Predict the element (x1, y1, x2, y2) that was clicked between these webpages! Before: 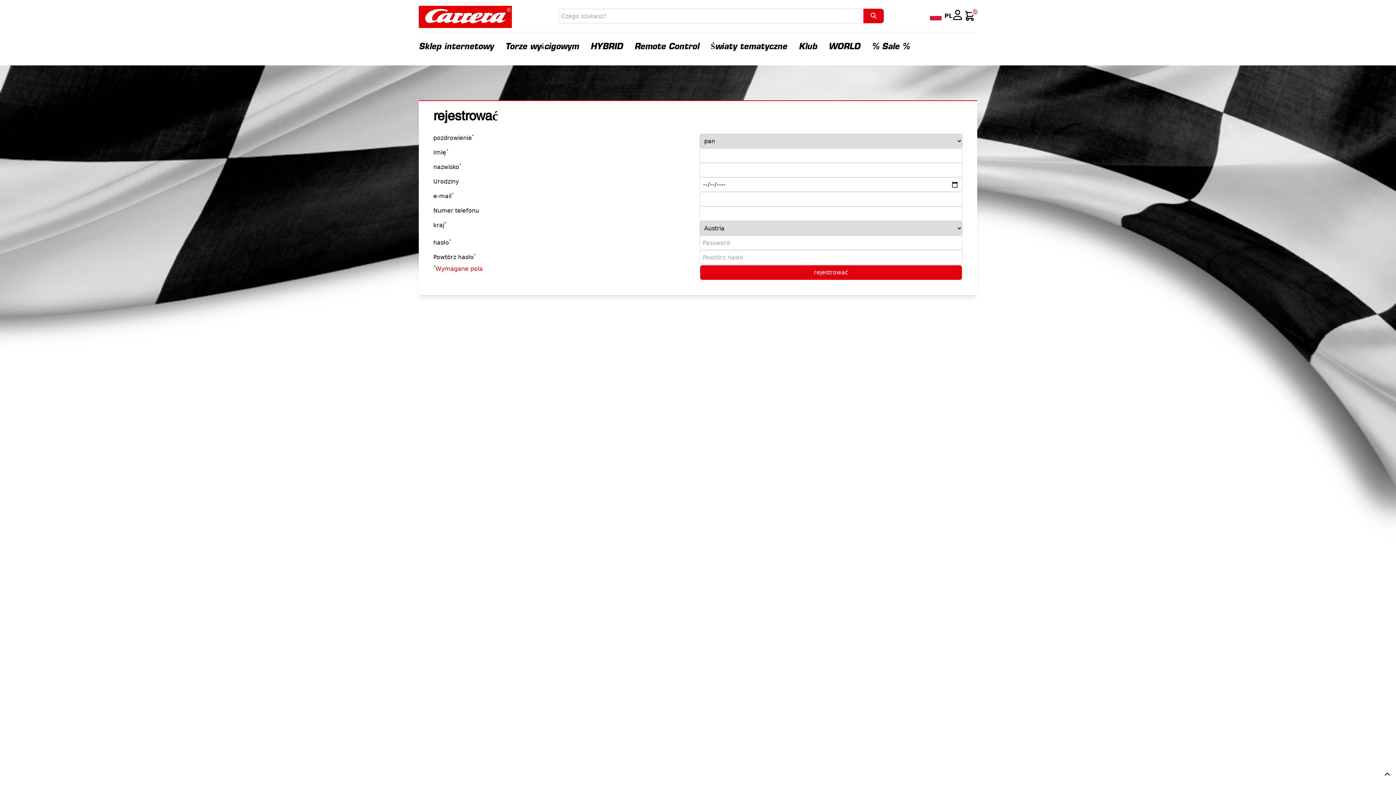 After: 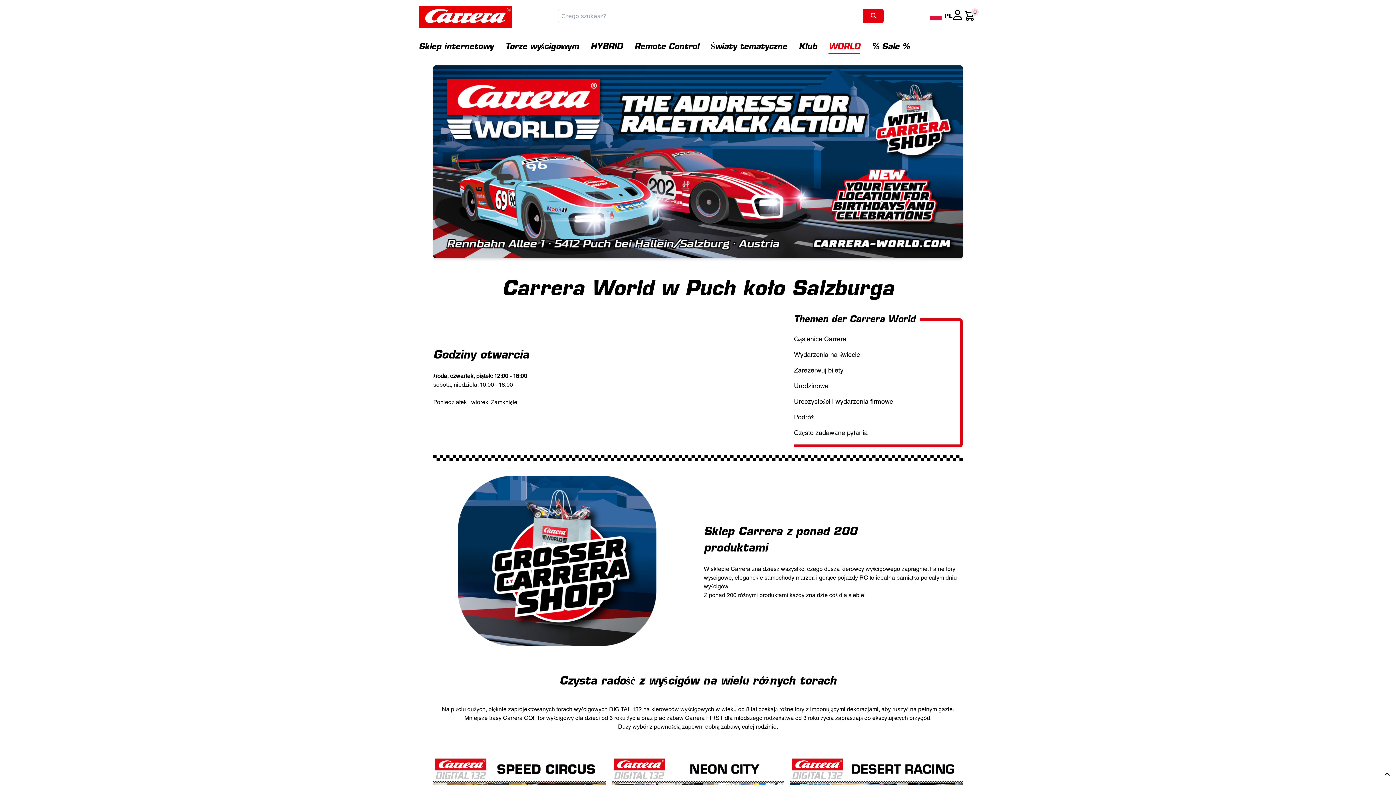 Action: label: WORLD bbox: (828, 43, 860, 50)